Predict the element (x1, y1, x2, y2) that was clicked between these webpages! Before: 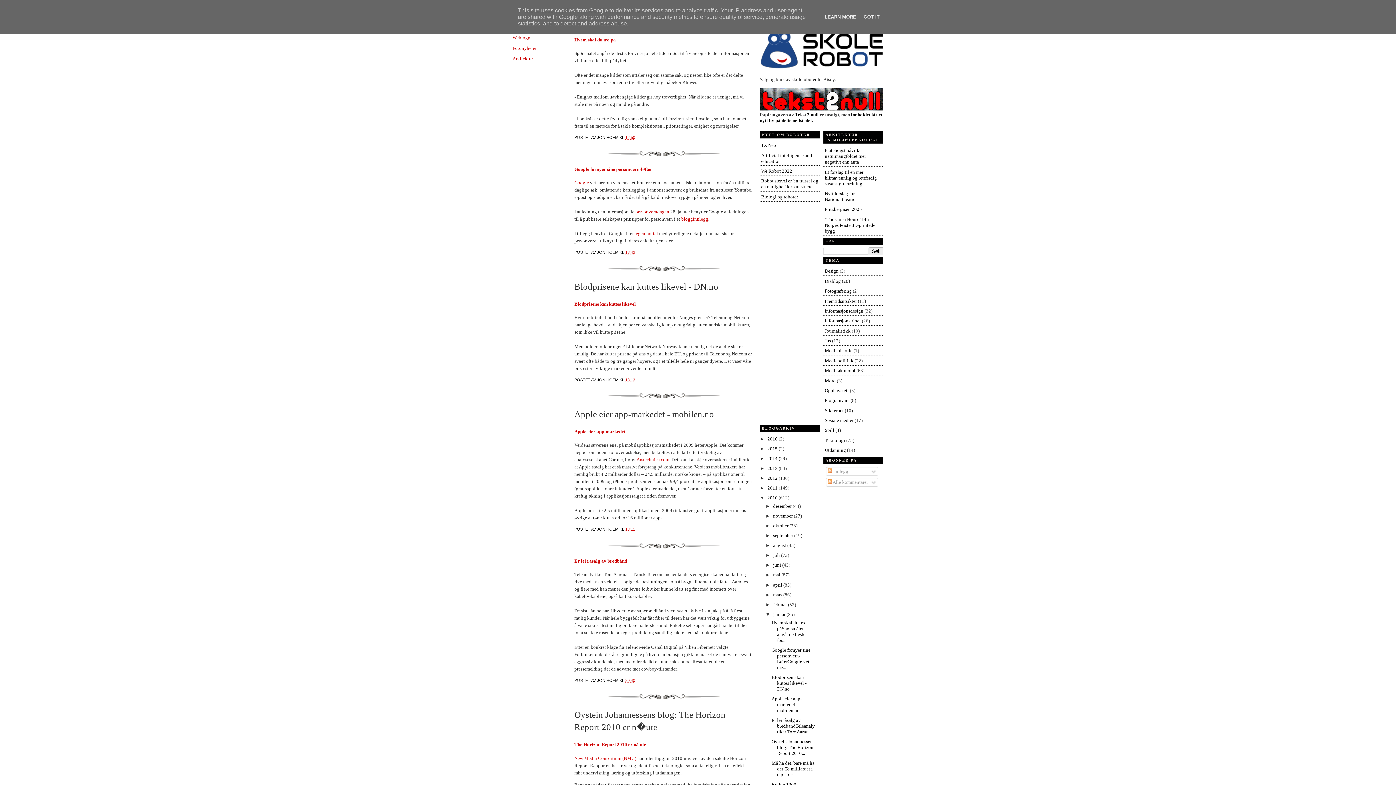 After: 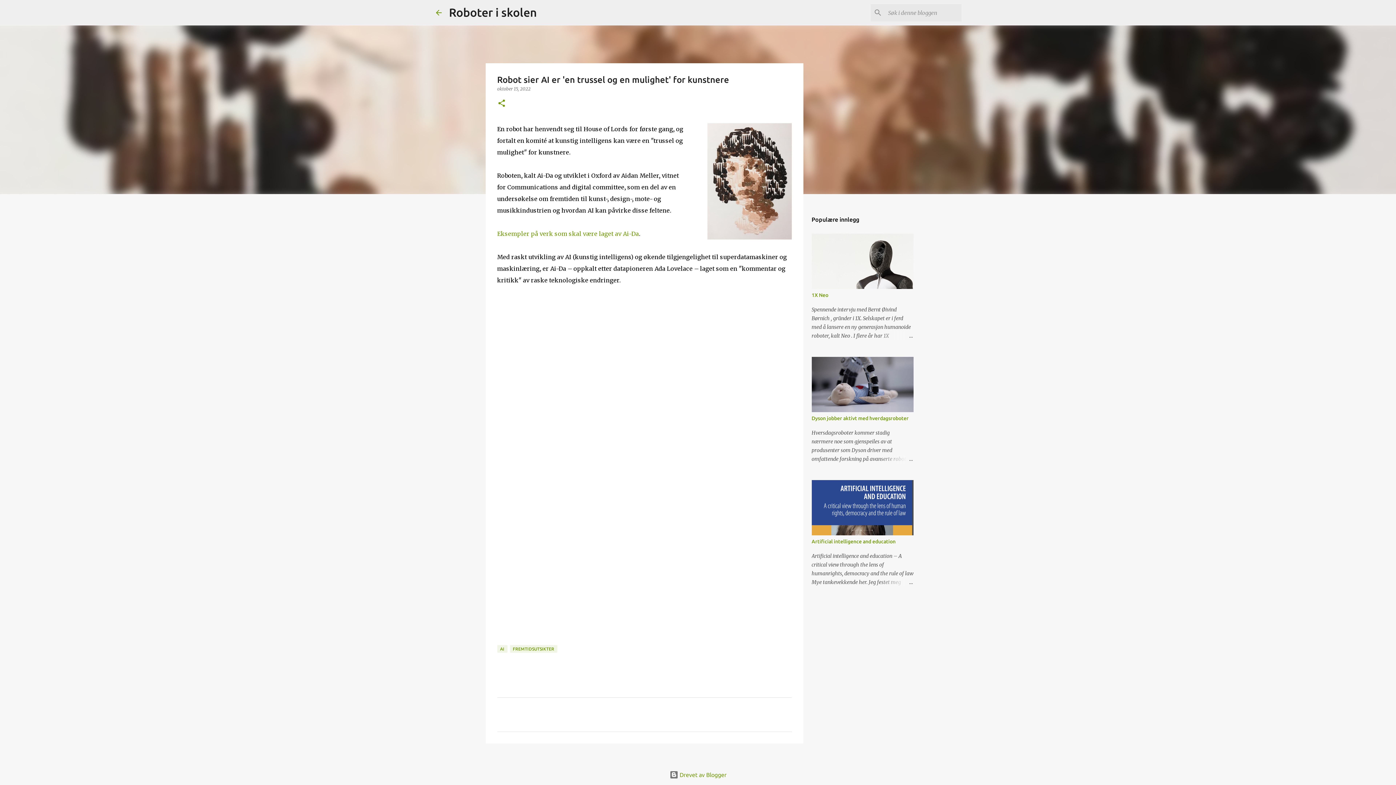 Action: bbox: (761, 178, 818, 189) label: Robot sier AI er 'en trussel og en mulighet' for kunstnere